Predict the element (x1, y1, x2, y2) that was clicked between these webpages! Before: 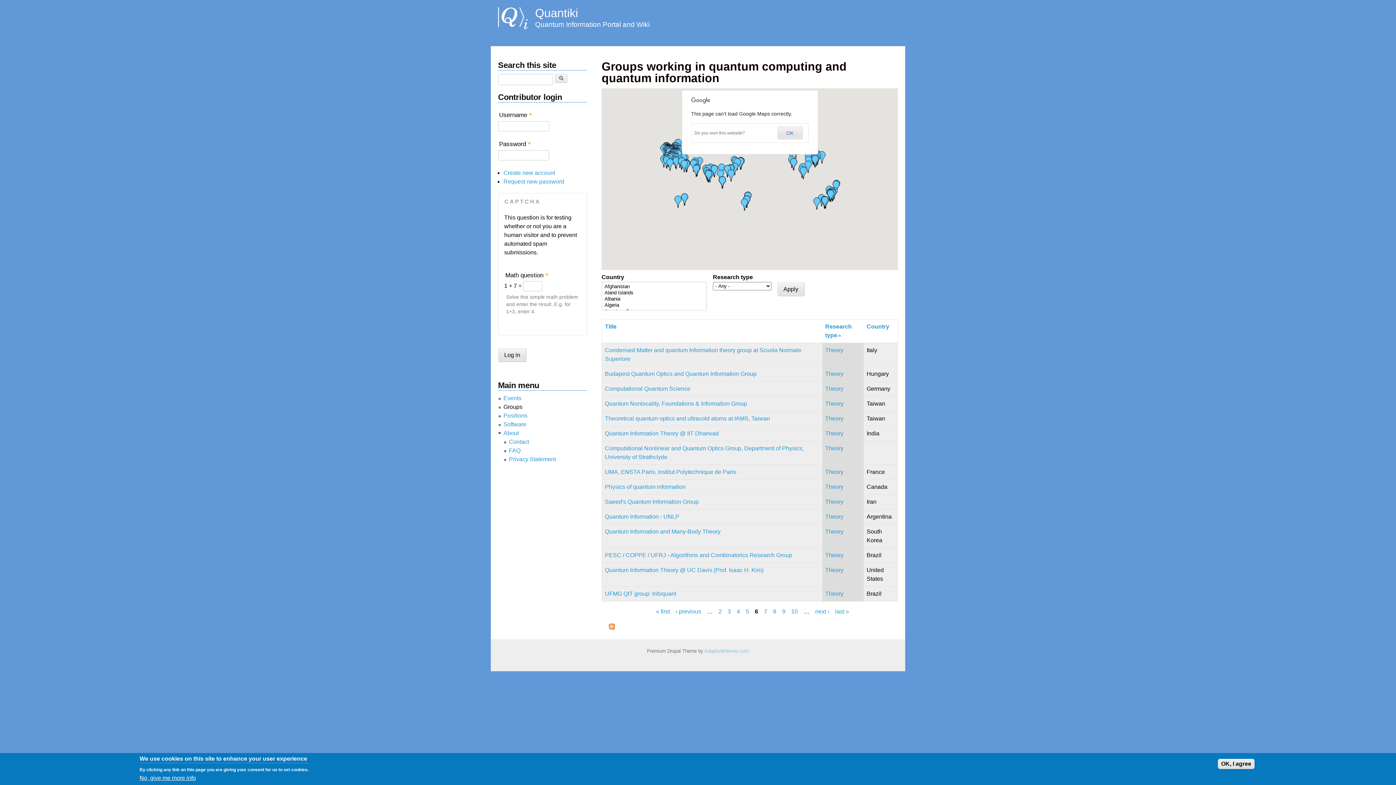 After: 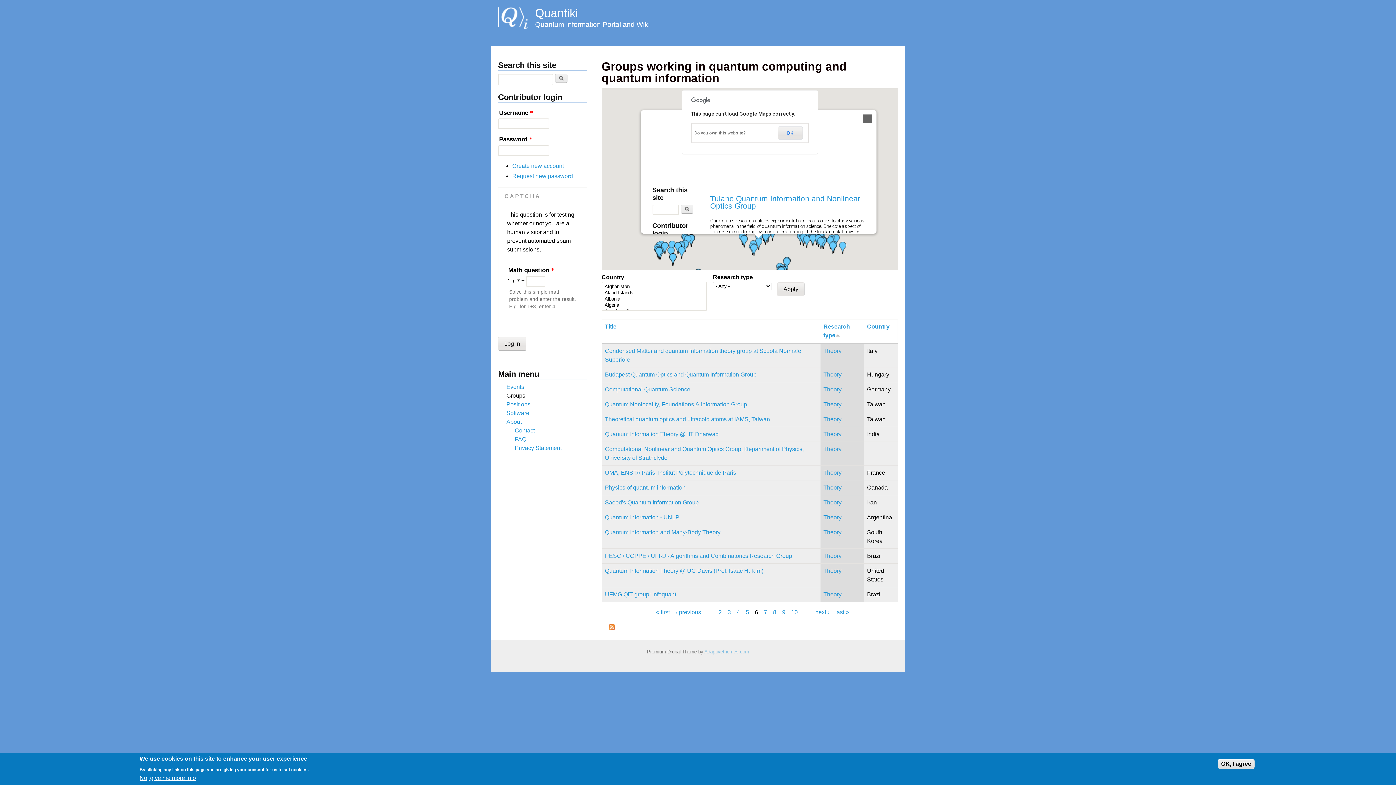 Action: bbox: (804, 160, 811, 173)